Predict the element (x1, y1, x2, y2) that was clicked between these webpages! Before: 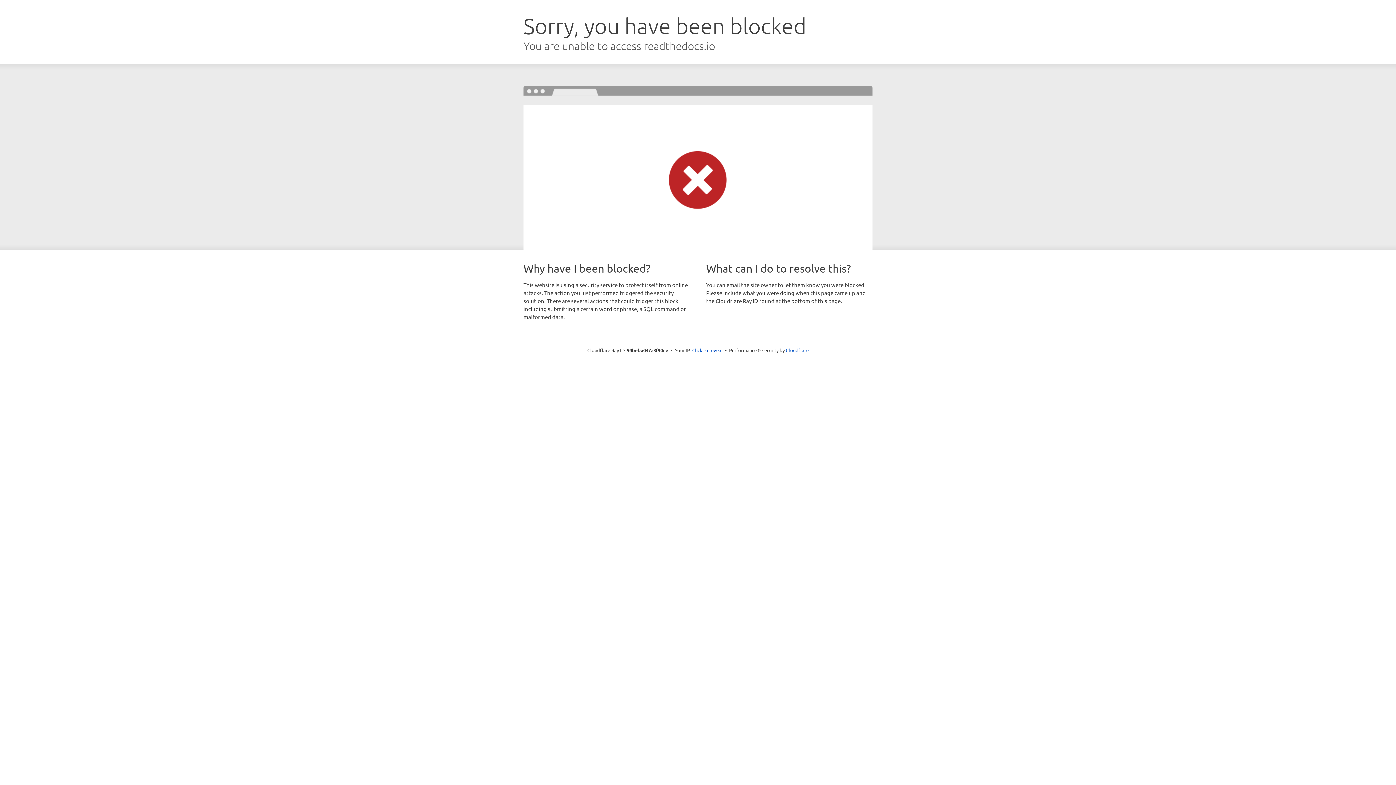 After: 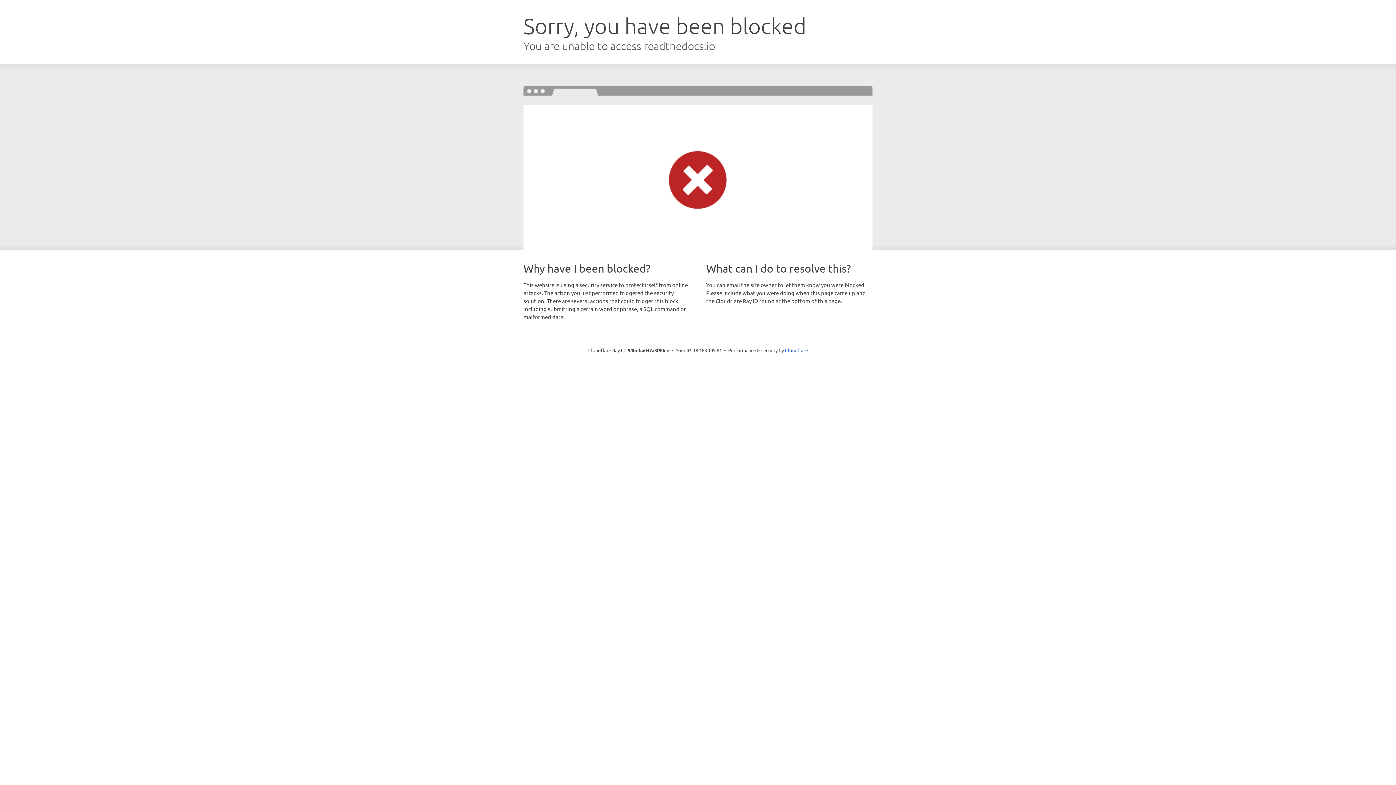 Action: label: Click to reveal bbox: (692, 346, 722, 353)